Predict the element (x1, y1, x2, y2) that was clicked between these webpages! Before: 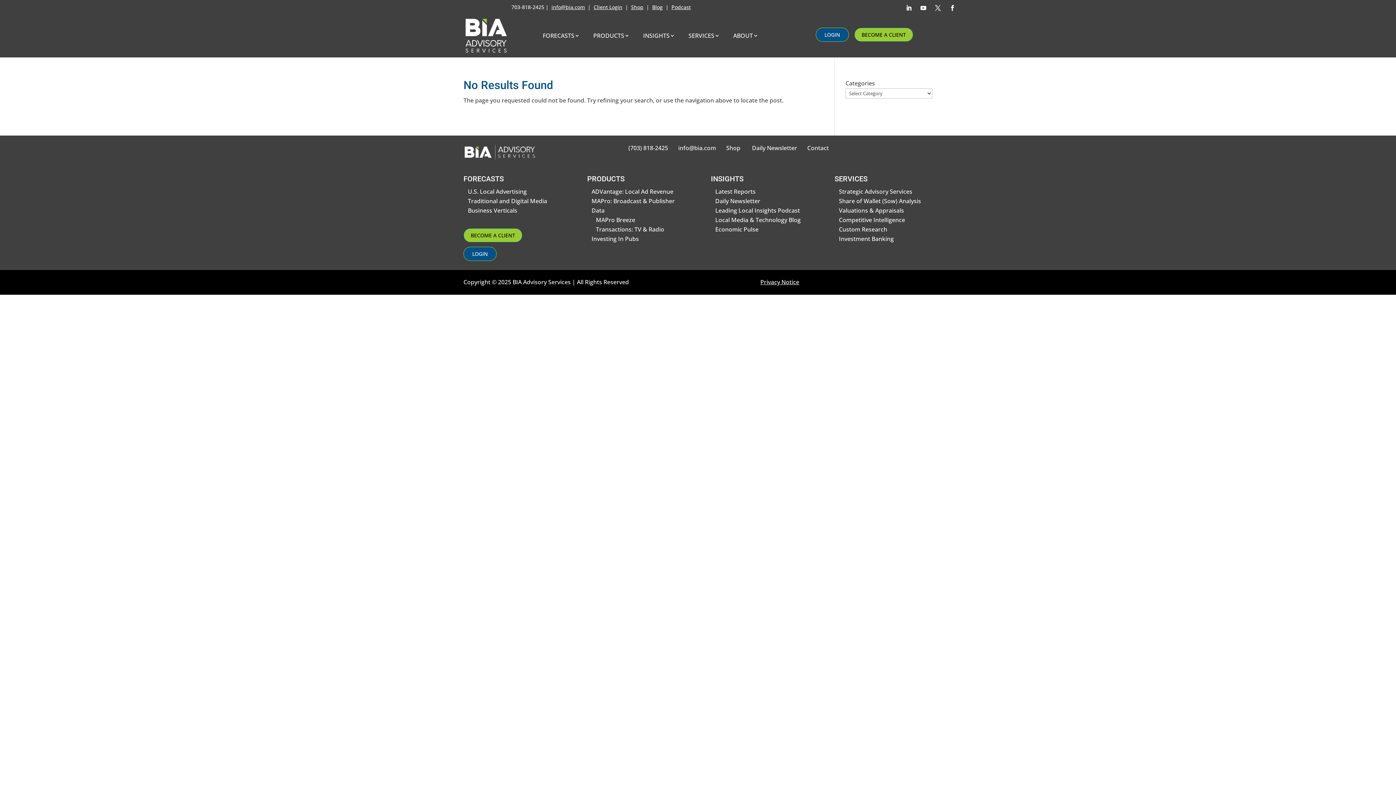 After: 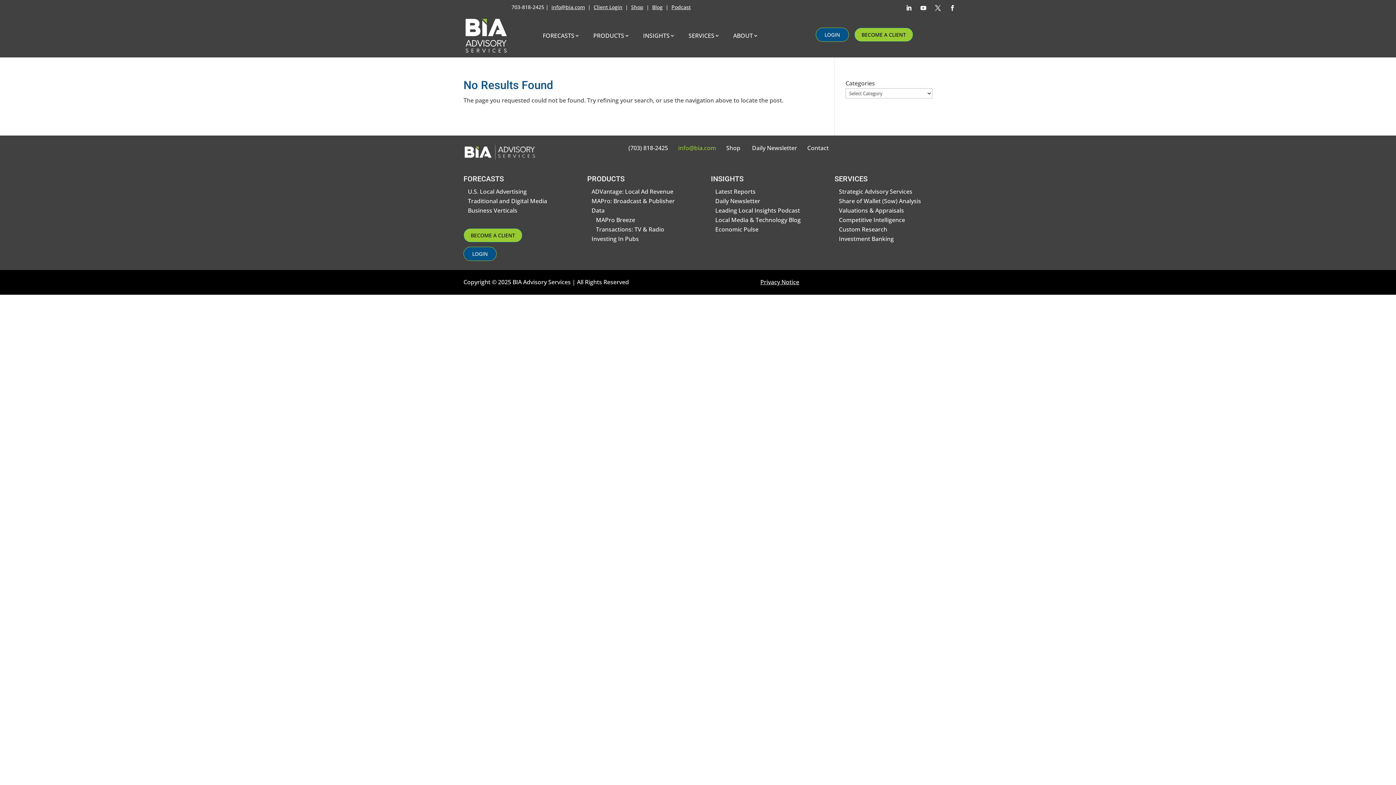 Action: bbox: (678, 143, 716, 151) label: info@bia.com